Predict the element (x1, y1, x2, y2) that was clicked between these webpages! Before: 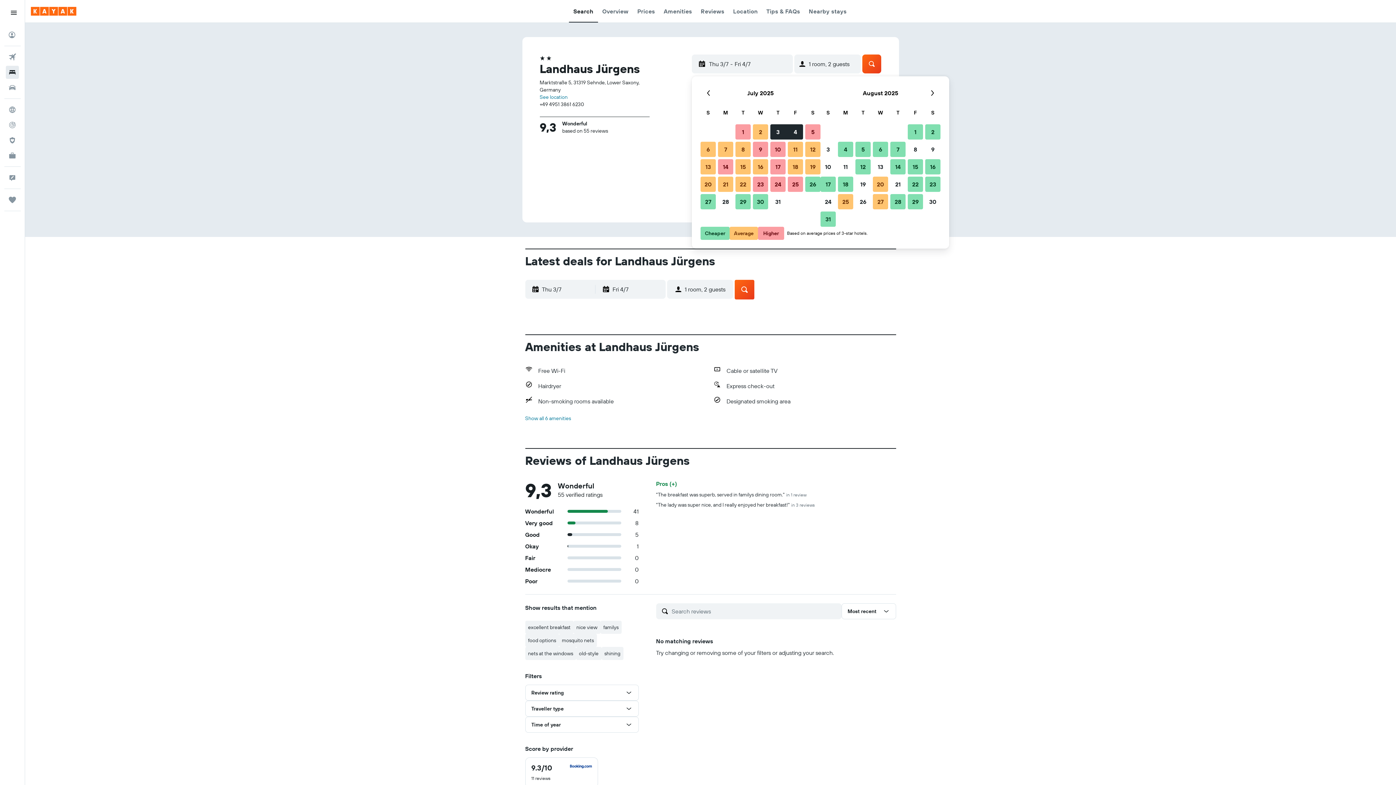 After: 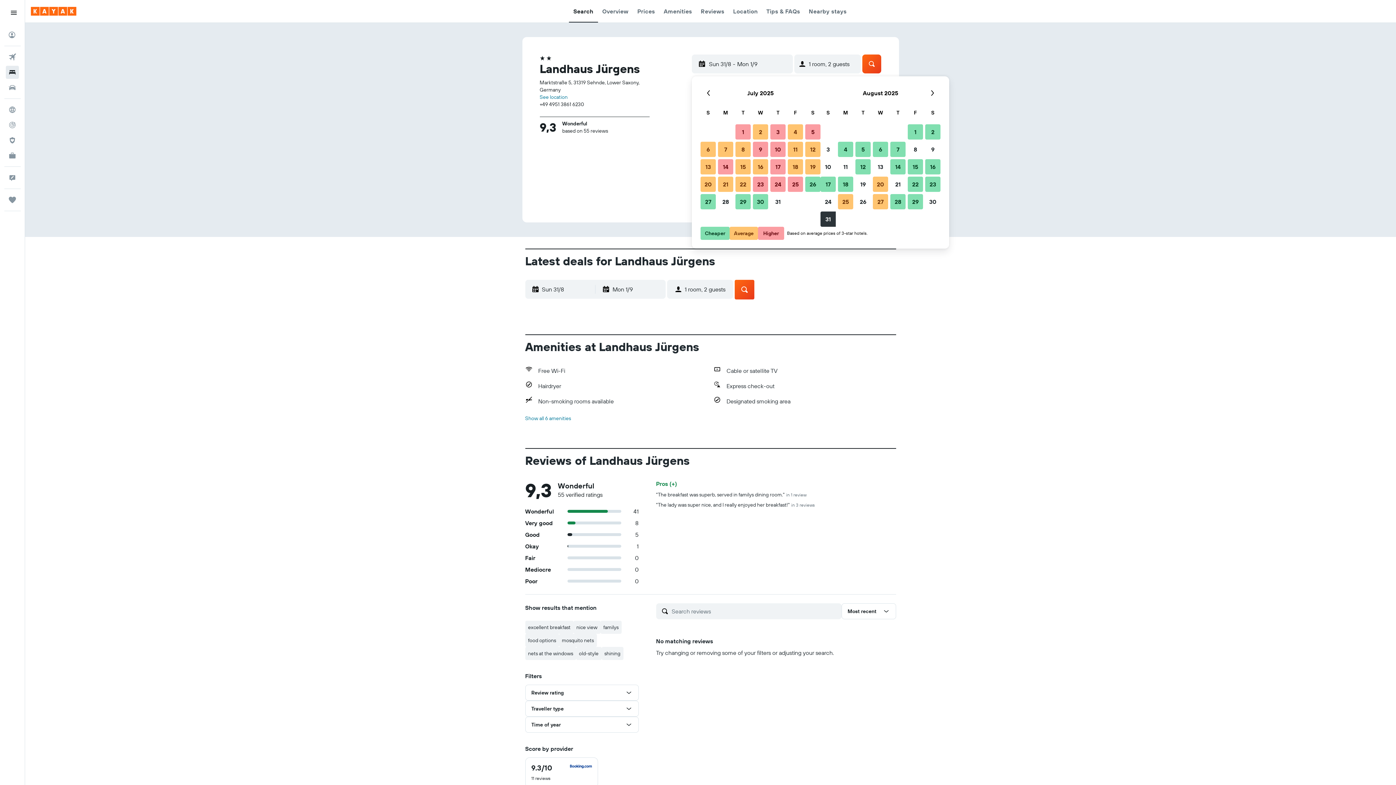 Action: label: August 31, 2025 Cheaper bbox: (819, 210, 837, 228)